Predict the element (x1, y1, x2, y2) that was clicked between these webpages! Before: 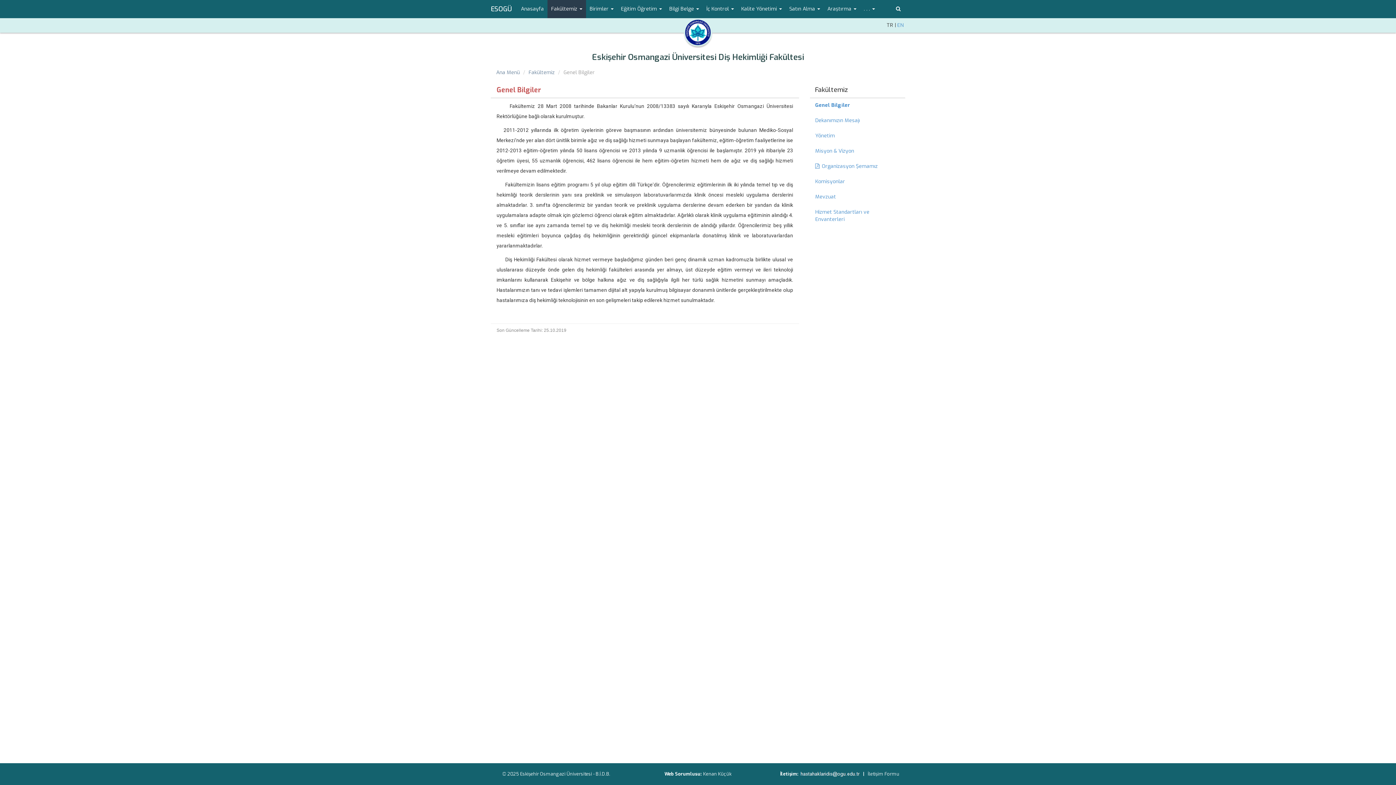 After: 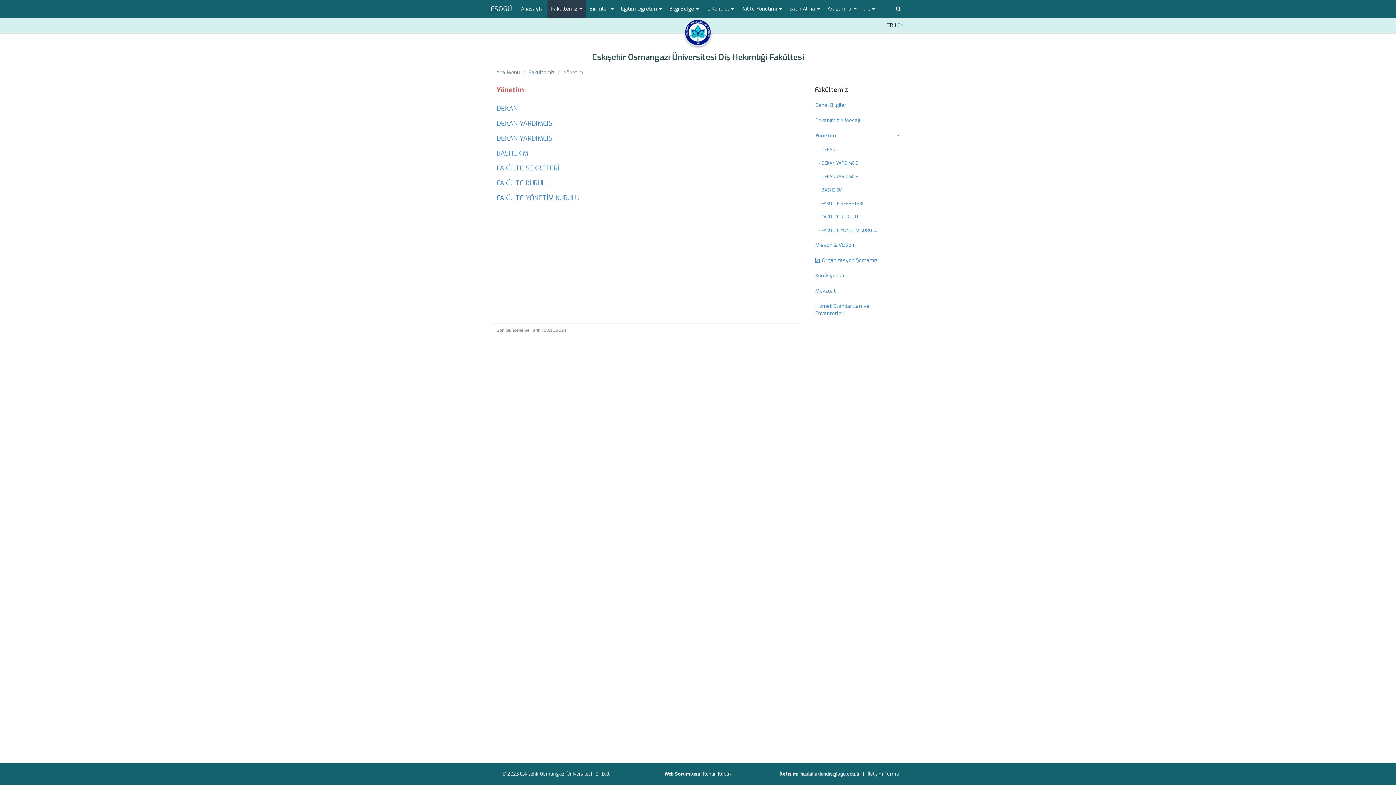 Action: label: Yönetim bbox: (810, 128, 905, 143)